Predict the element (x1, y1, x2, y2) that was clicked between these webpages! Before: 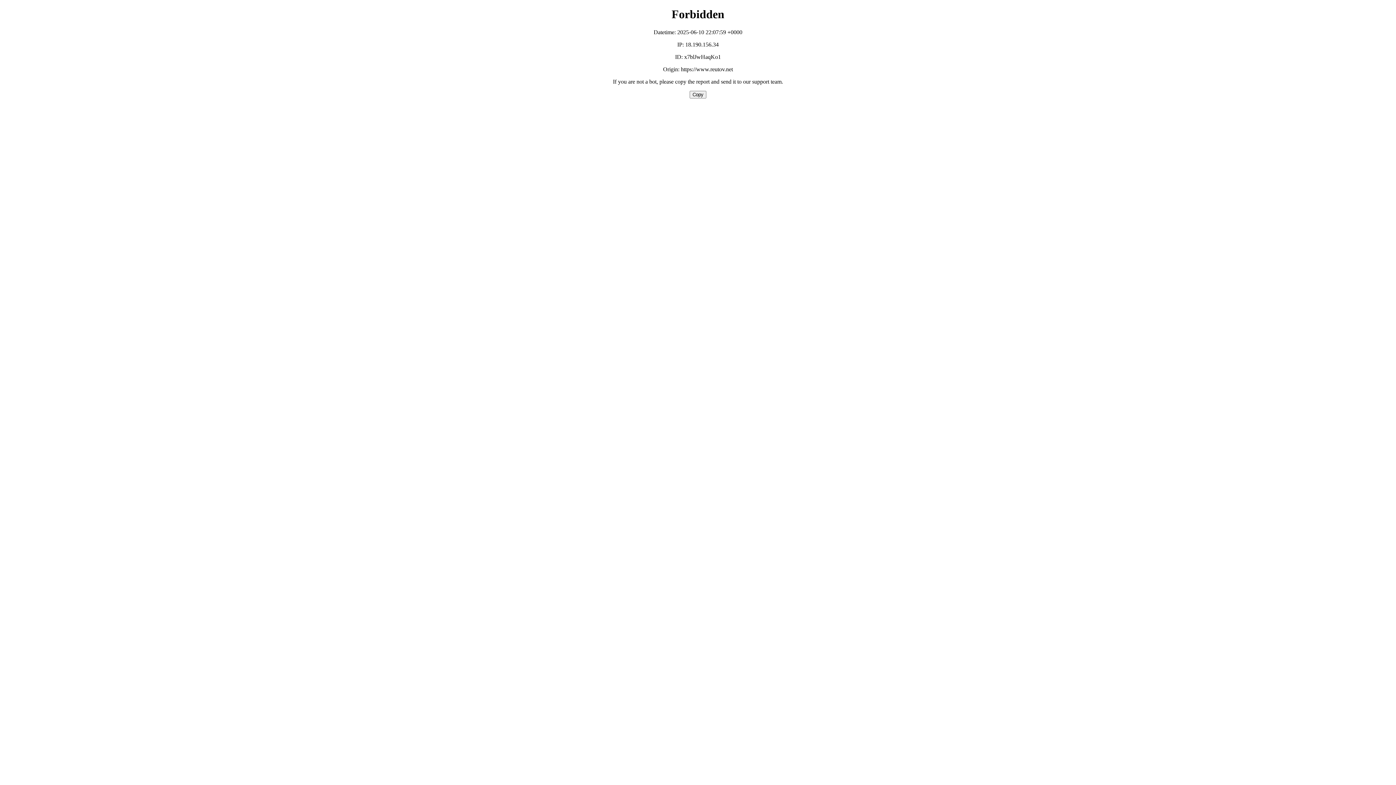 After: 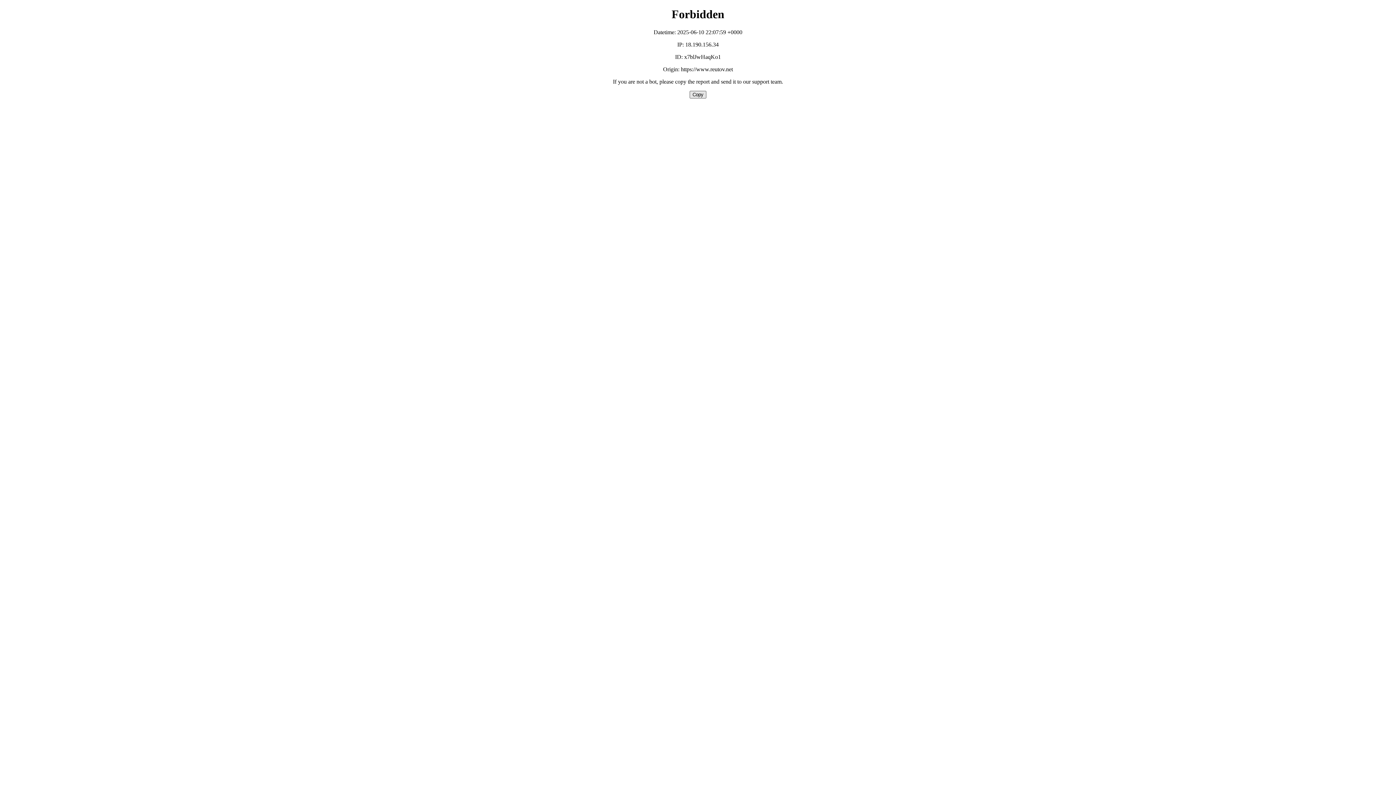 Action: bbox: (689, 90, 706, 98) label: Copy